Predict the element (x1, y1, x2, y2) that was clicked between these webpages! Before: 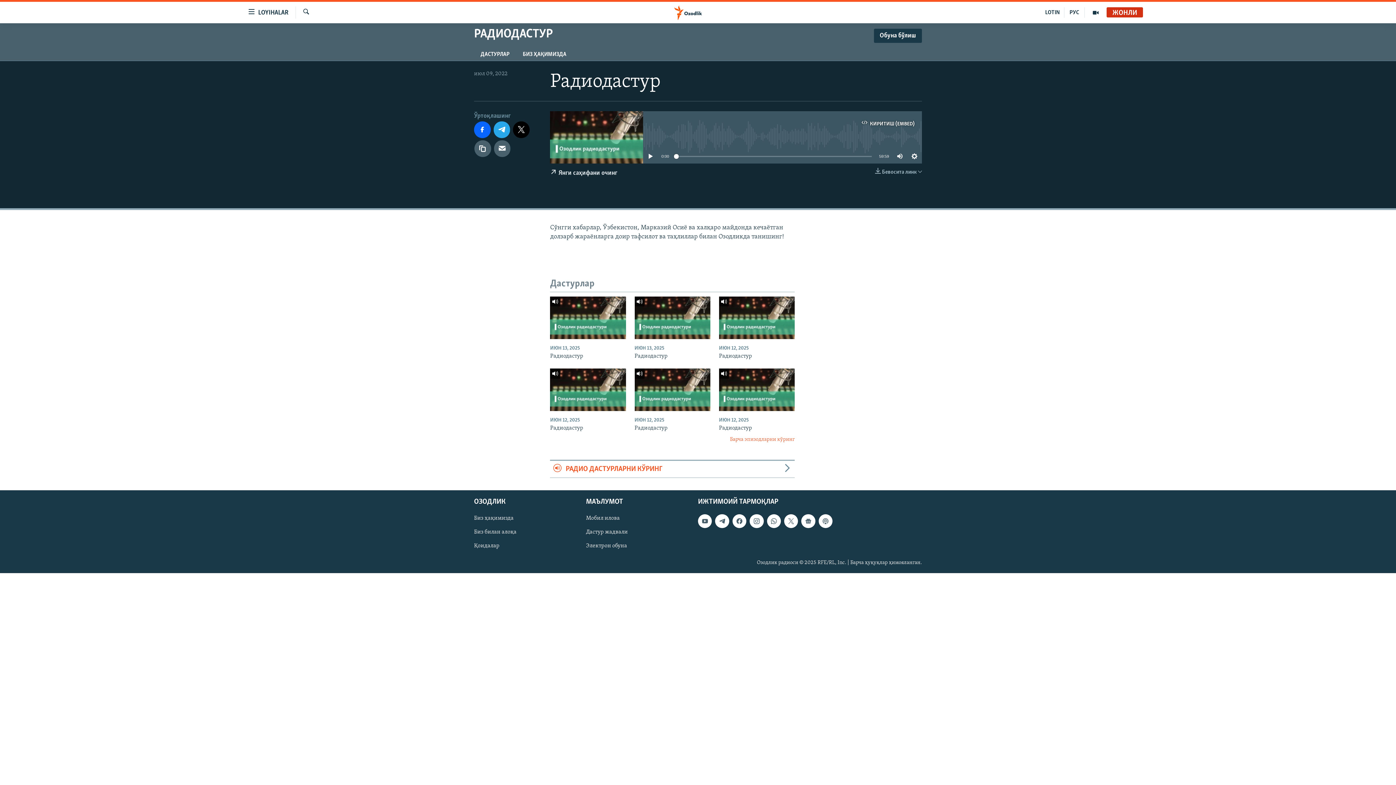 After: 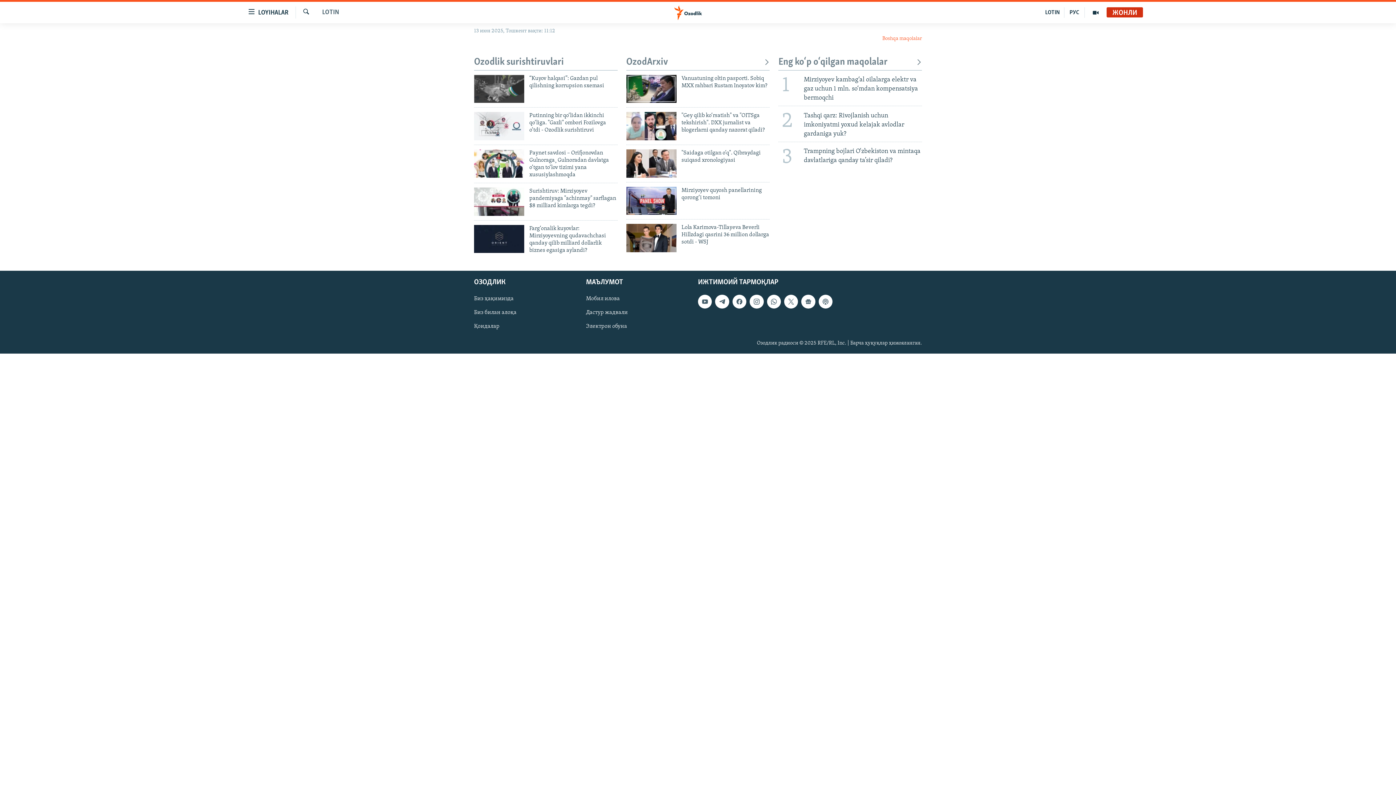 Action: bbox: (1041, 7, 1064, 17) label: LOTIN